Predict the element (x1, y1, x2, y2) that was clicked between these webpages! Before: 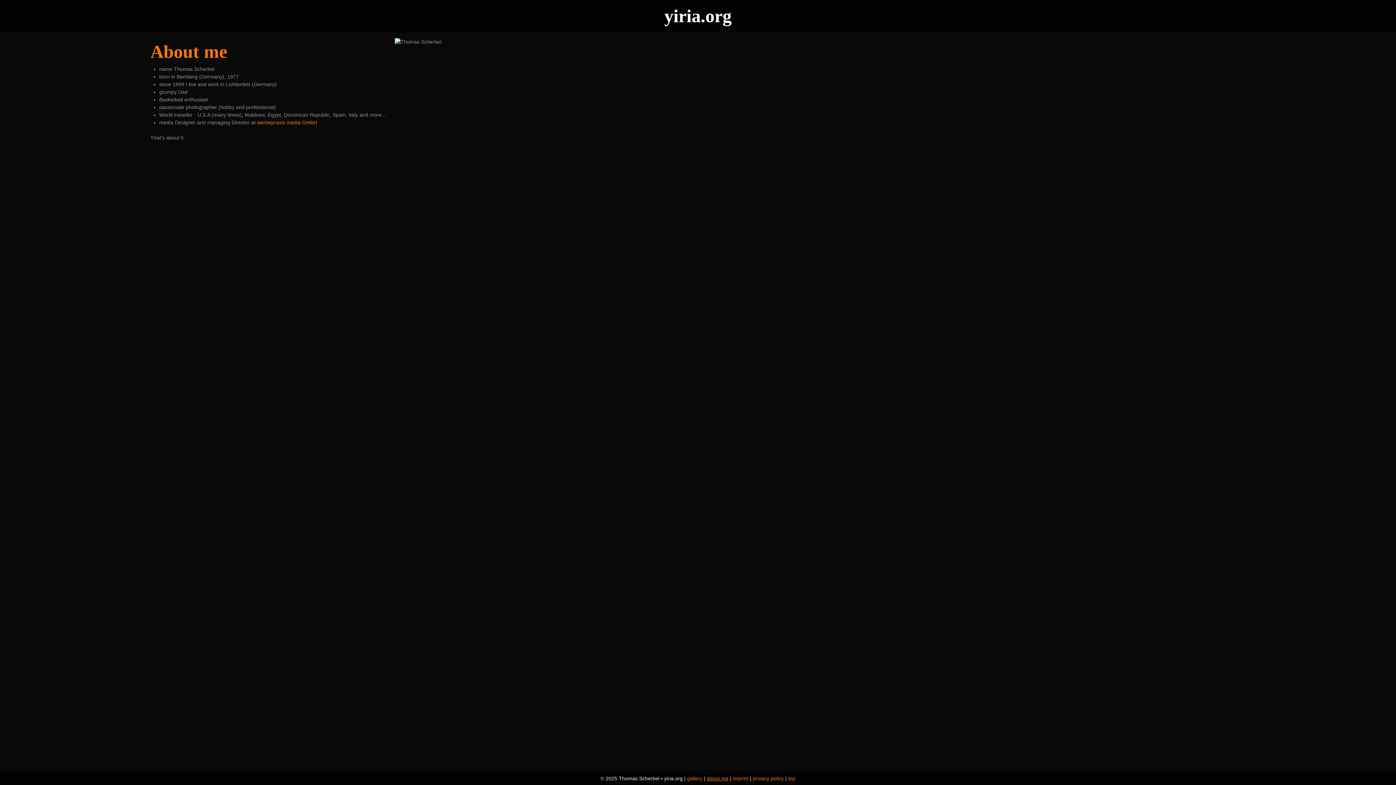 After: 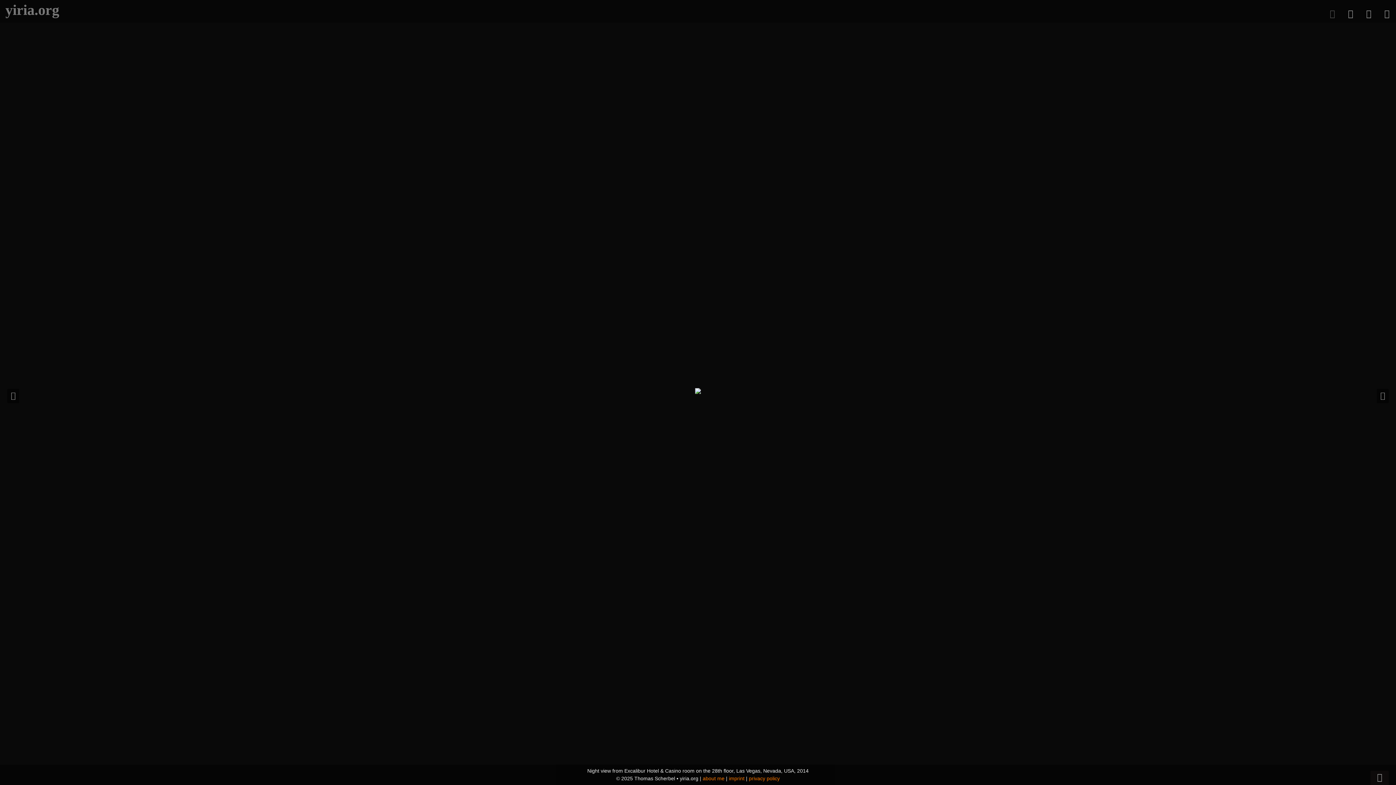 Action: label: gallery bbox: (687, 776, 702, 781)